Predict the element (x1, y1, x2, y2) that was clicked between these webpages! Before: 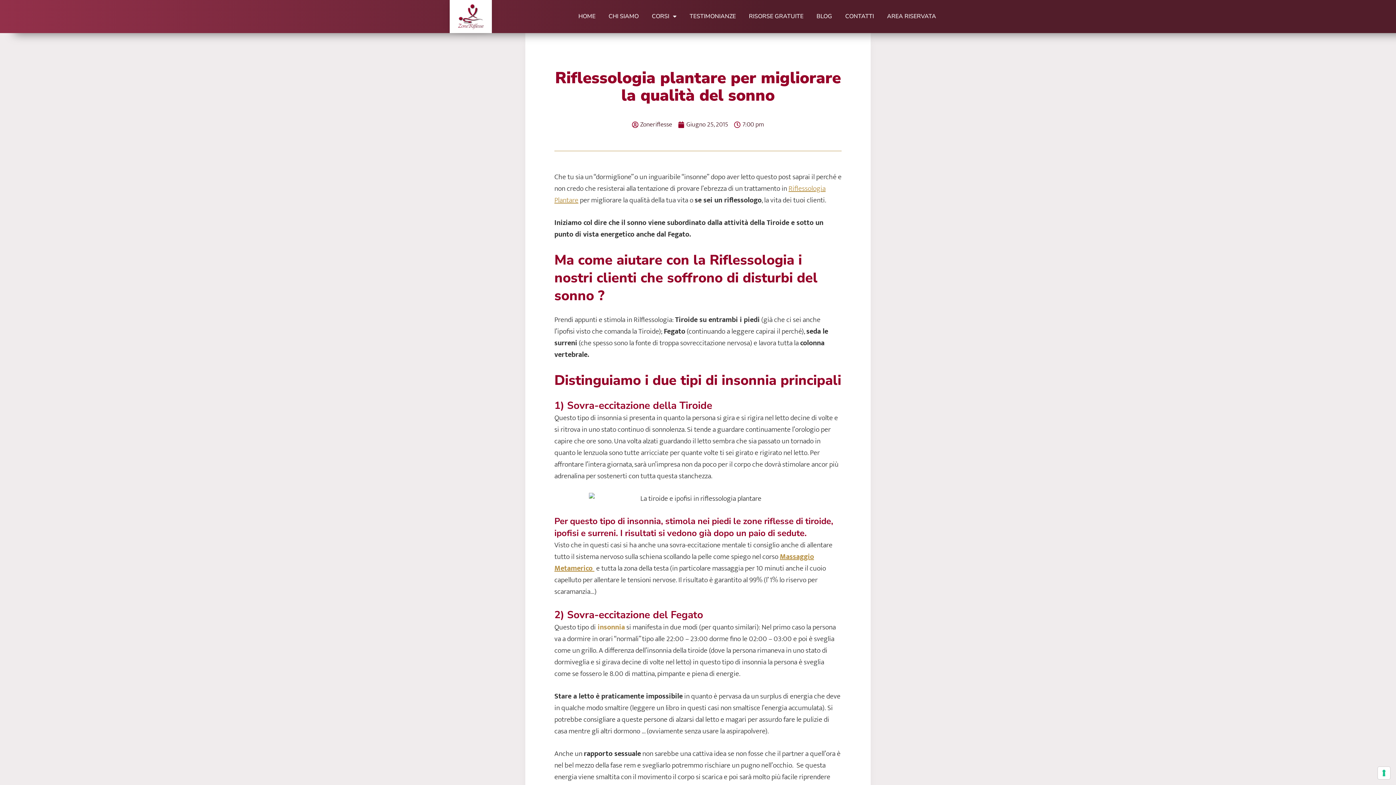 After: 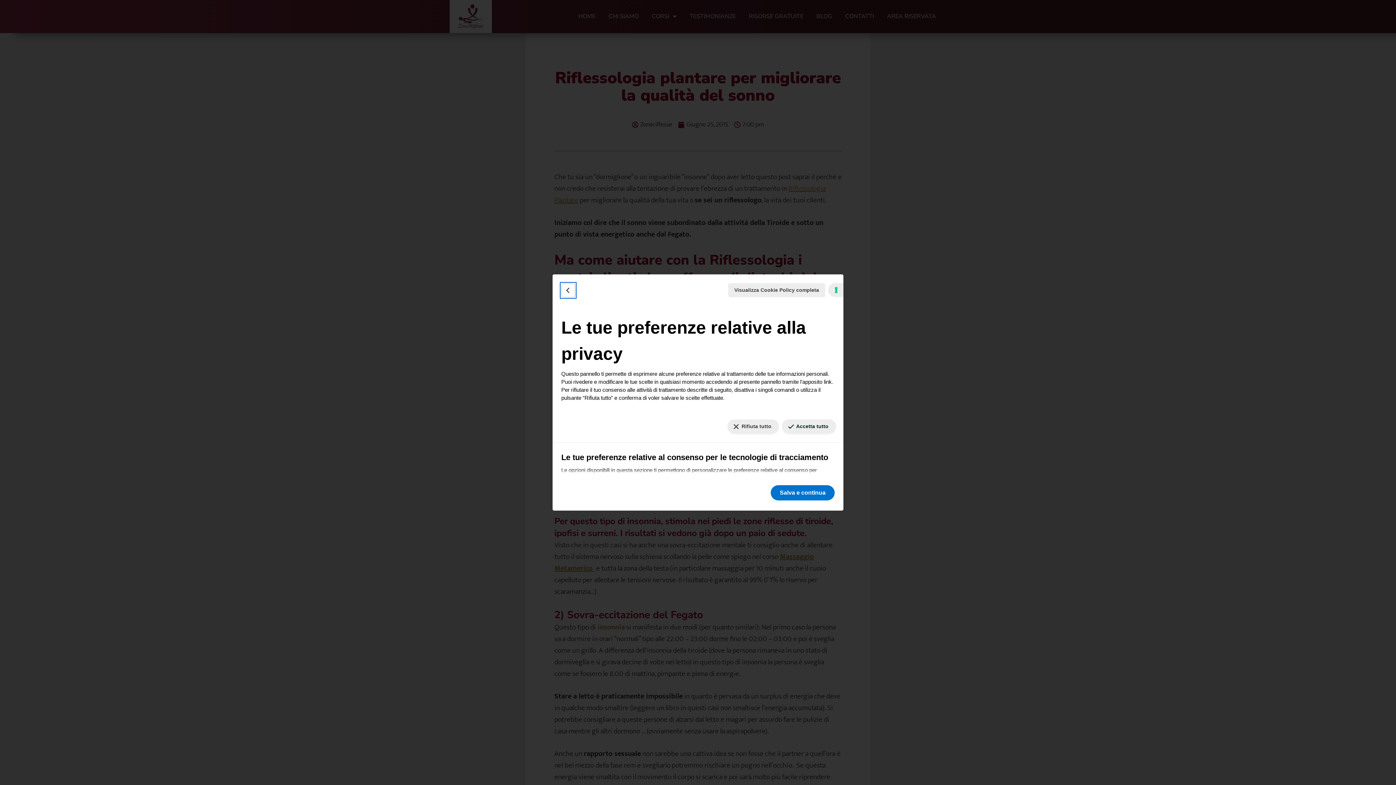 Action: label: Le tue preferenze relative al consenso per le tecnologie di tracciamento bbox: (1378, 767, 1390, 779)